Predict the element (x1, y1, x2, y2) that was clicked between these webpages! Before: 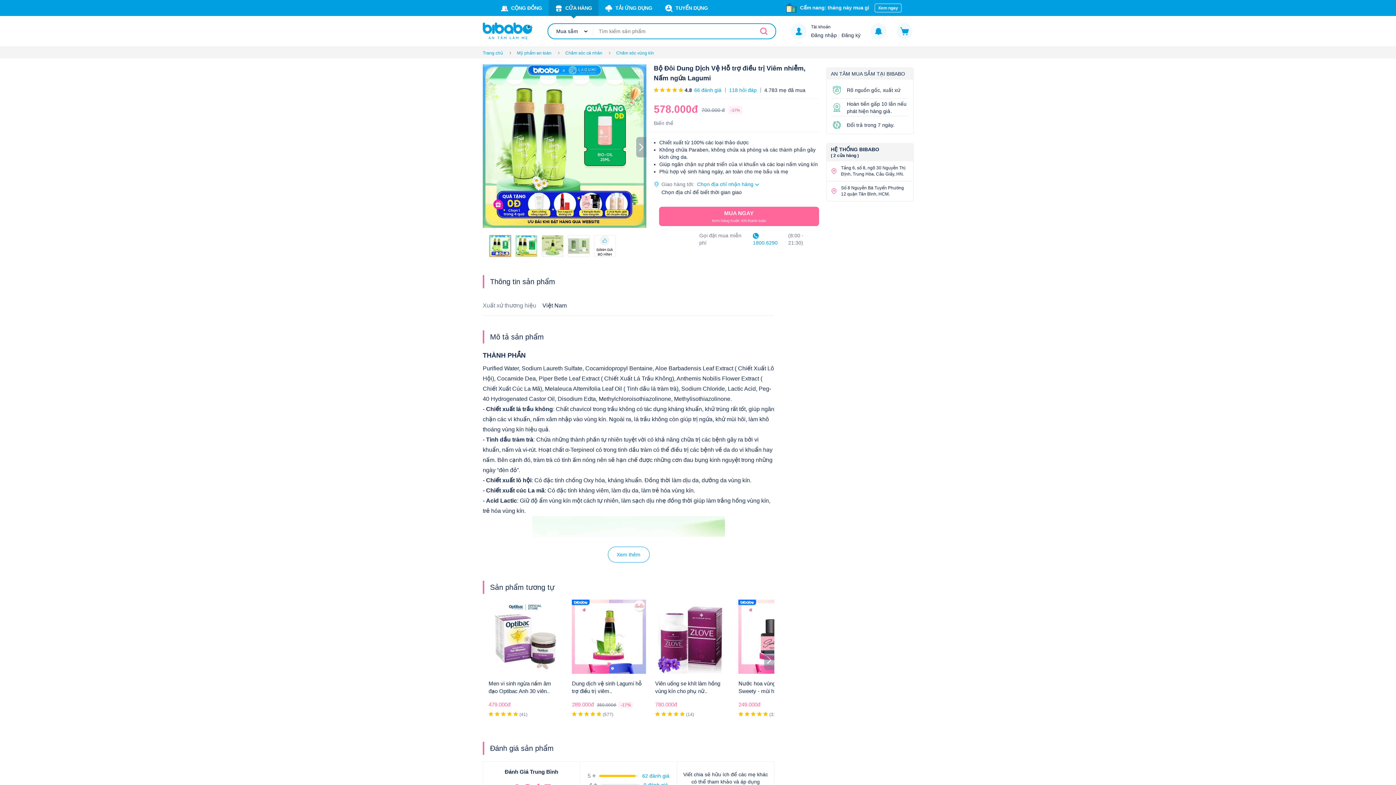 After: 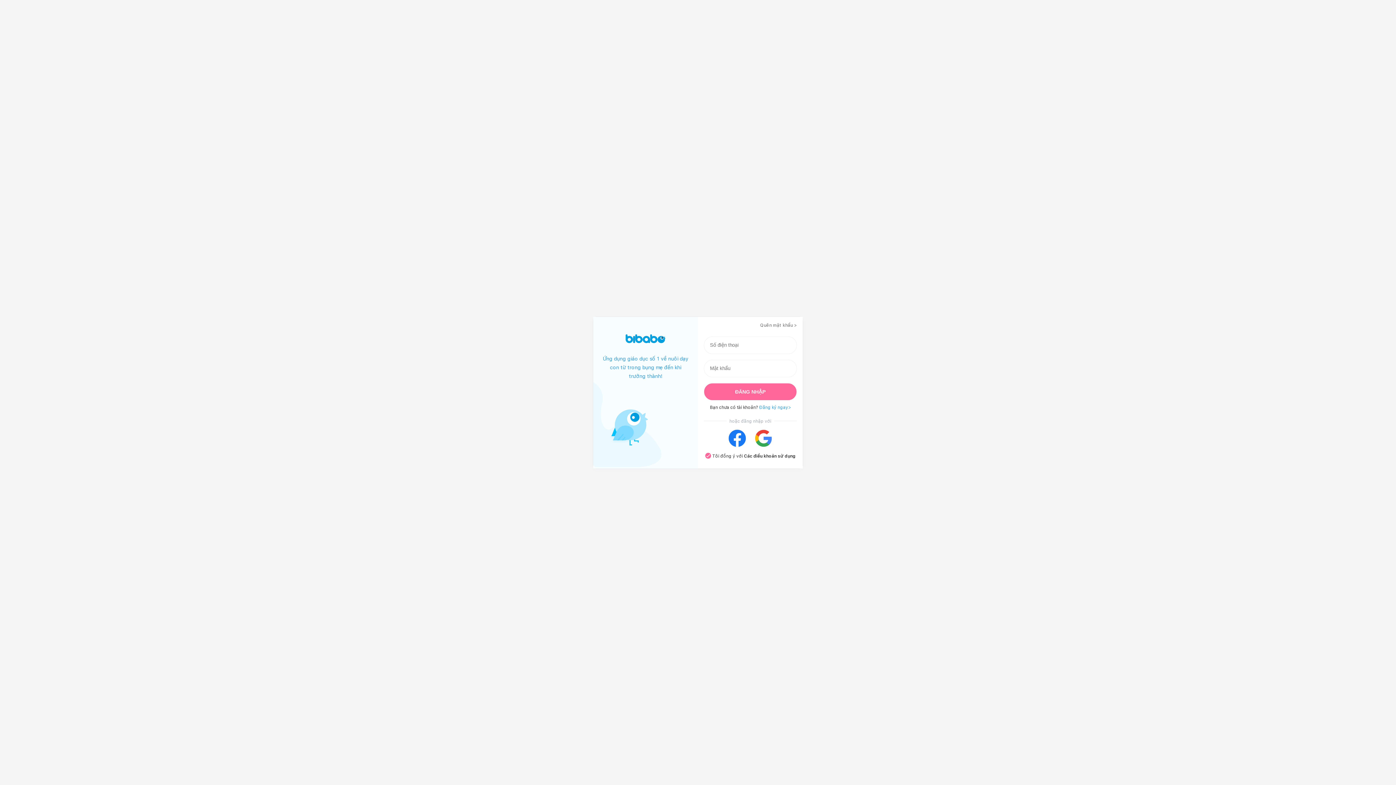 Action: label: CỘNG ĐỒNG bbox: (494, 0, 548, 16)